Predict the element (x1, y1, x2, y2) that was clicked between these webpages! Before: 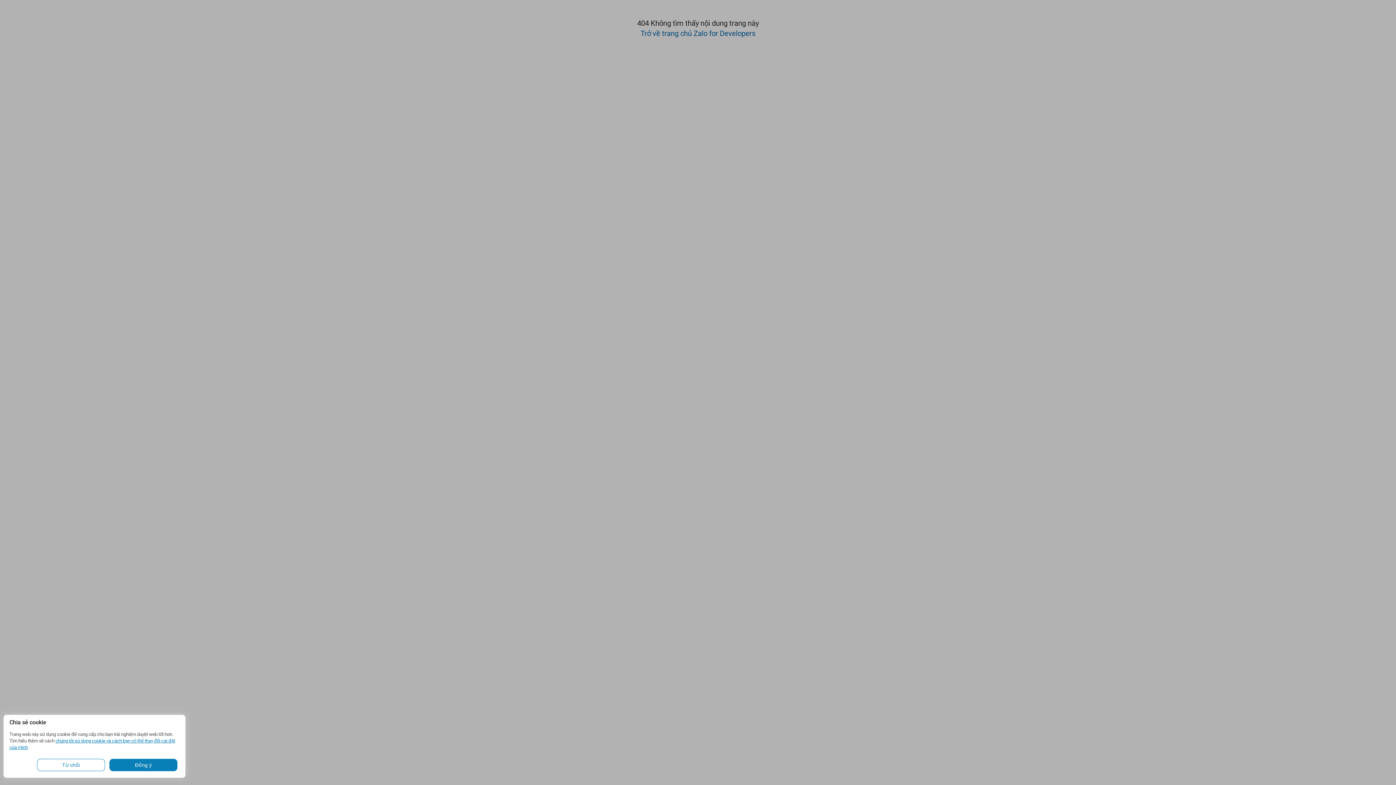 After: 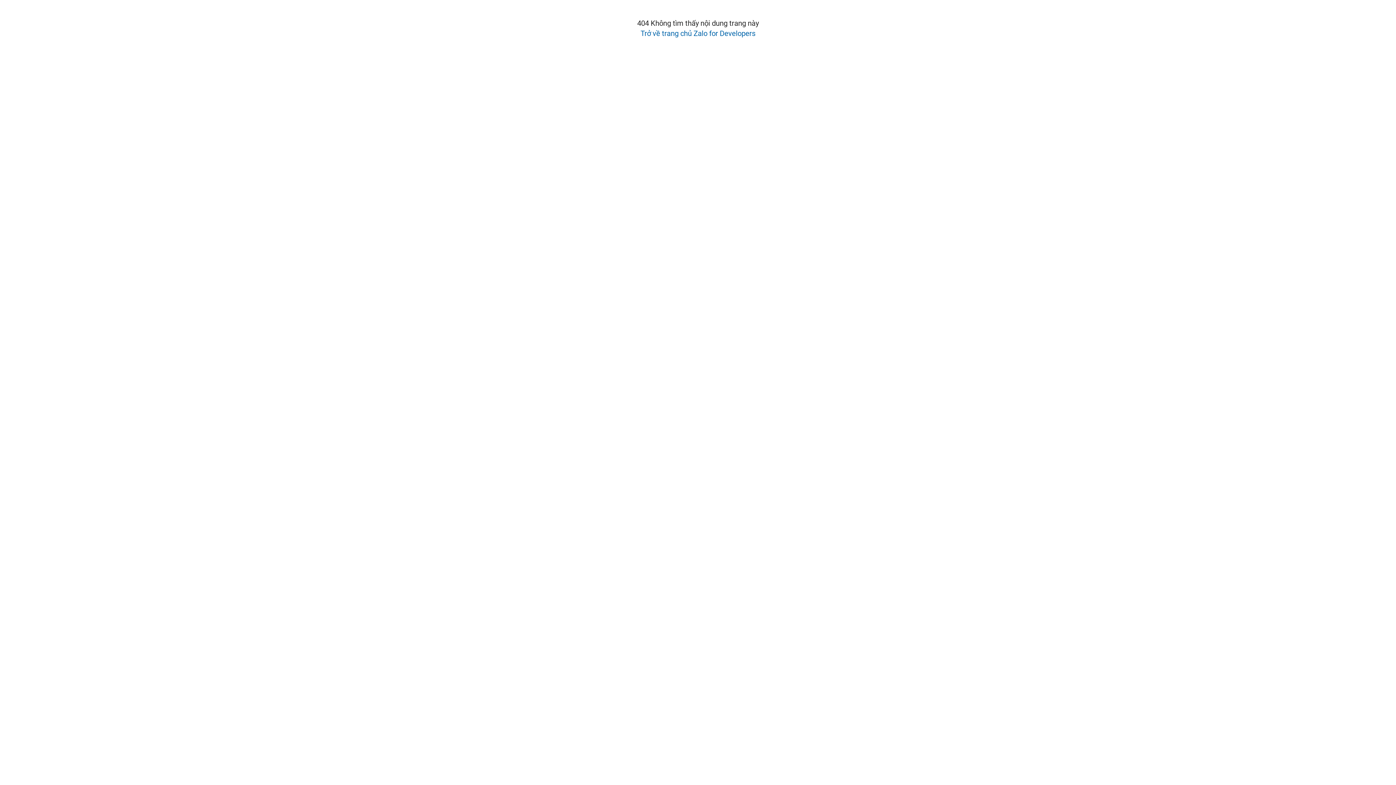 Action: label: Đồng ý bbox: (109, 759, 177, 771)